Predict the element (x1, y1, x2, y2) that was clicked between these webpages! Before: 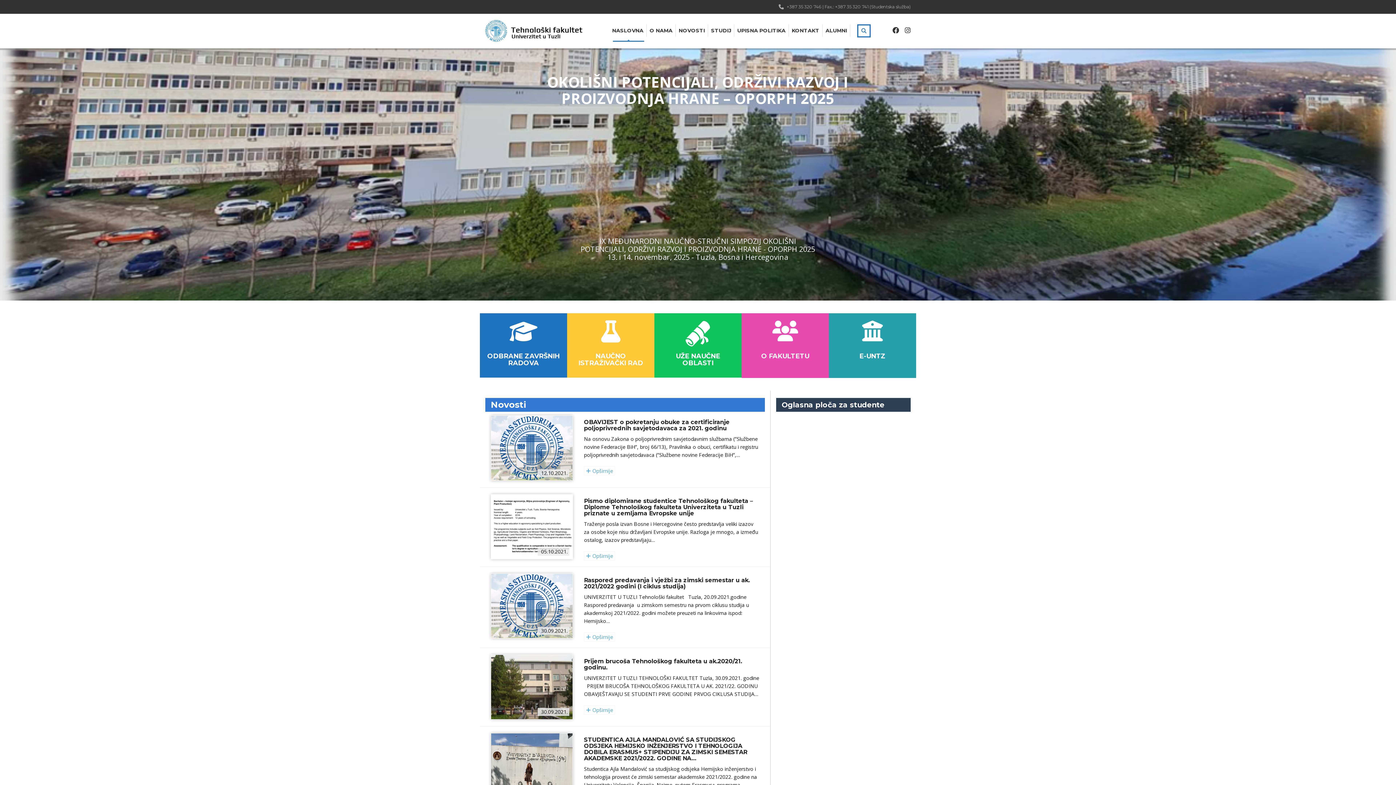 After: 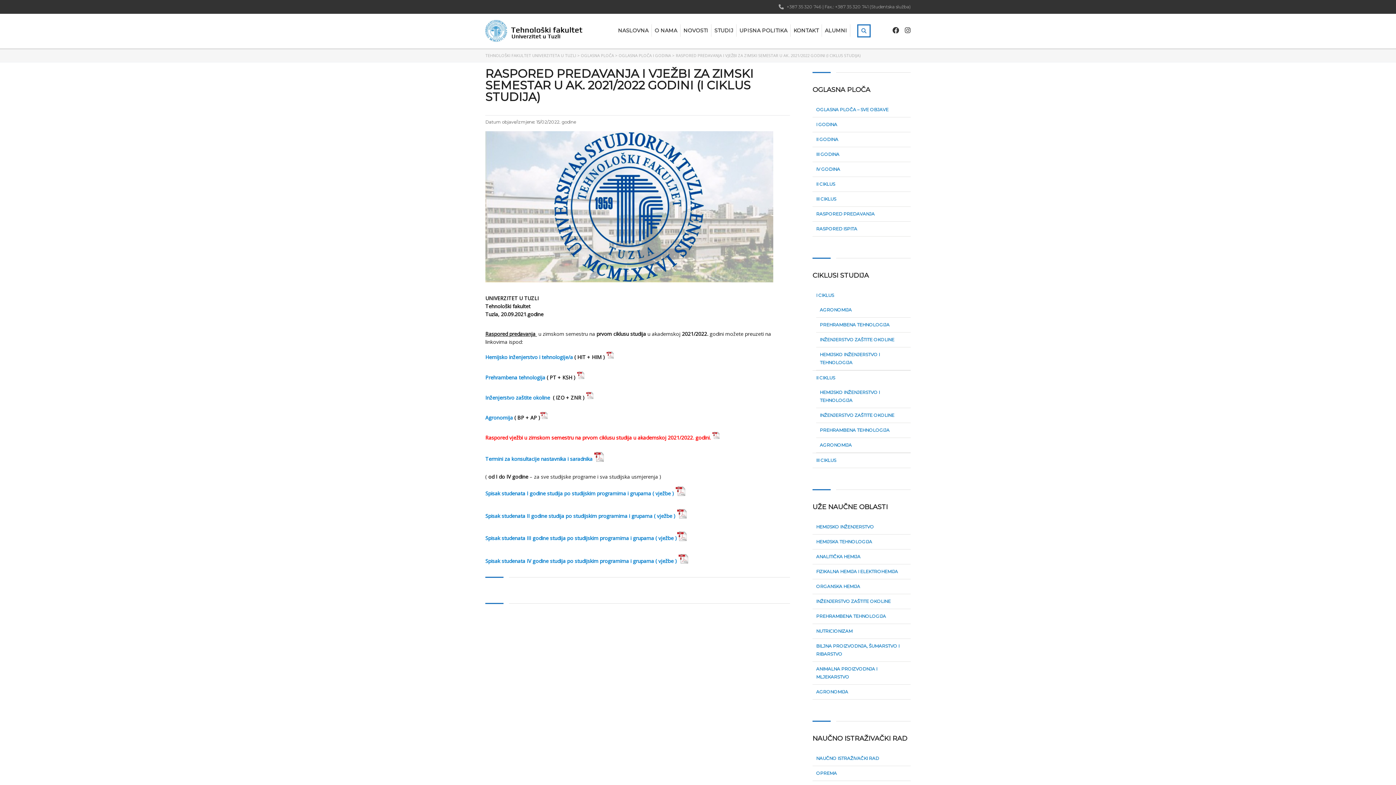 Action: label: Raspored predavanja i vježbi za zimski semestar u ak. 2021/2022 godini (I ciklus studija) bbox: (584, 573, 759, 593)